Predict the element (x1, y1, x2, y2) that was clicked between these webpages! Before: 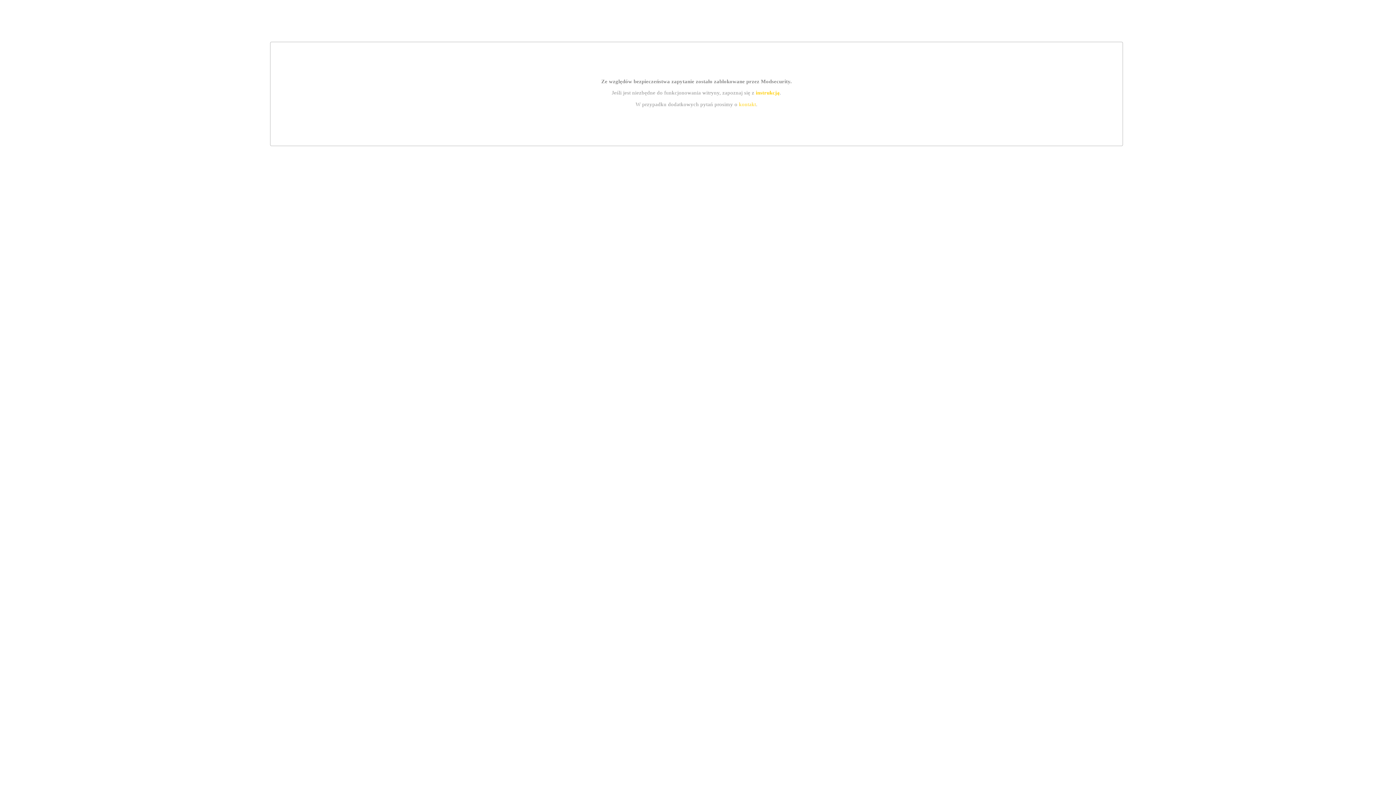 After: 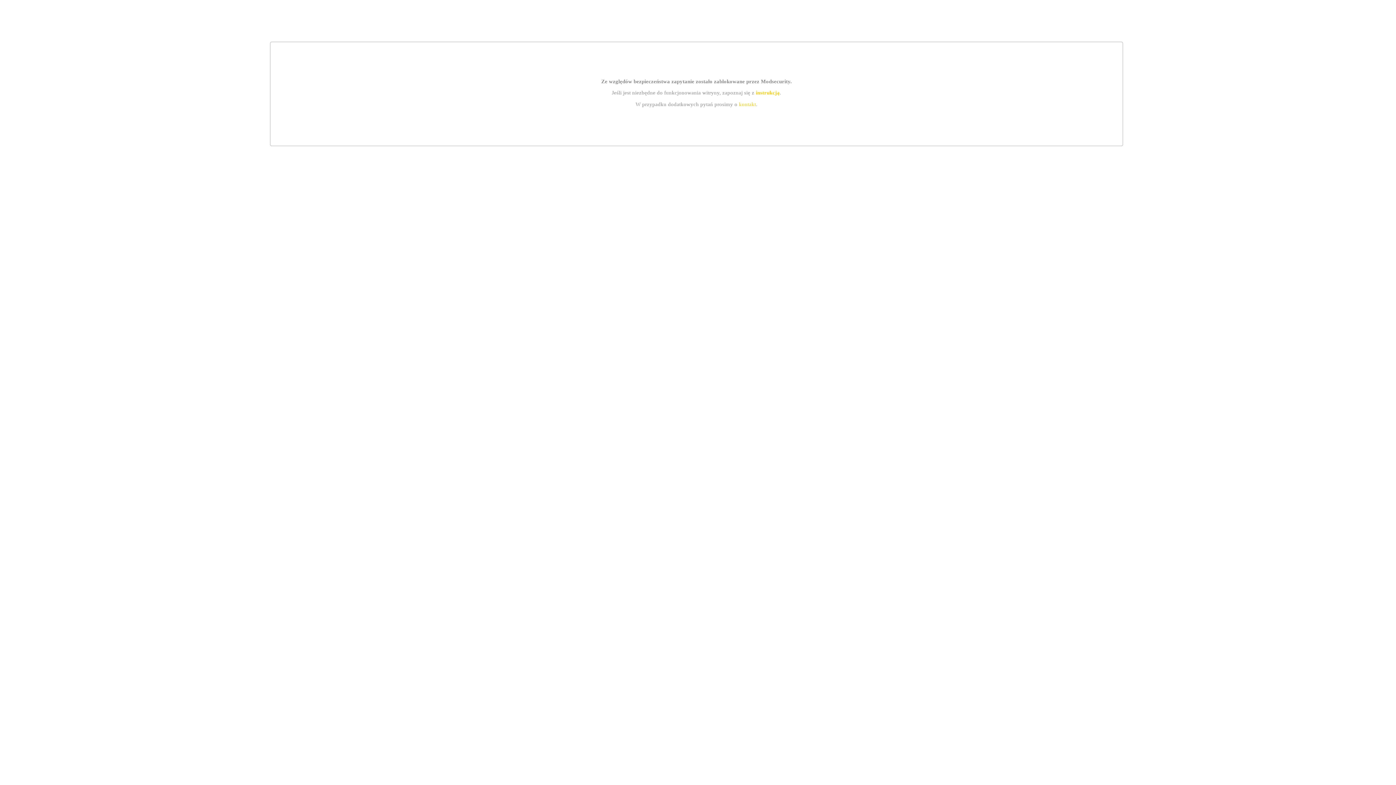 Action: label: kontakt bbox: (739, 101, 756, 107)